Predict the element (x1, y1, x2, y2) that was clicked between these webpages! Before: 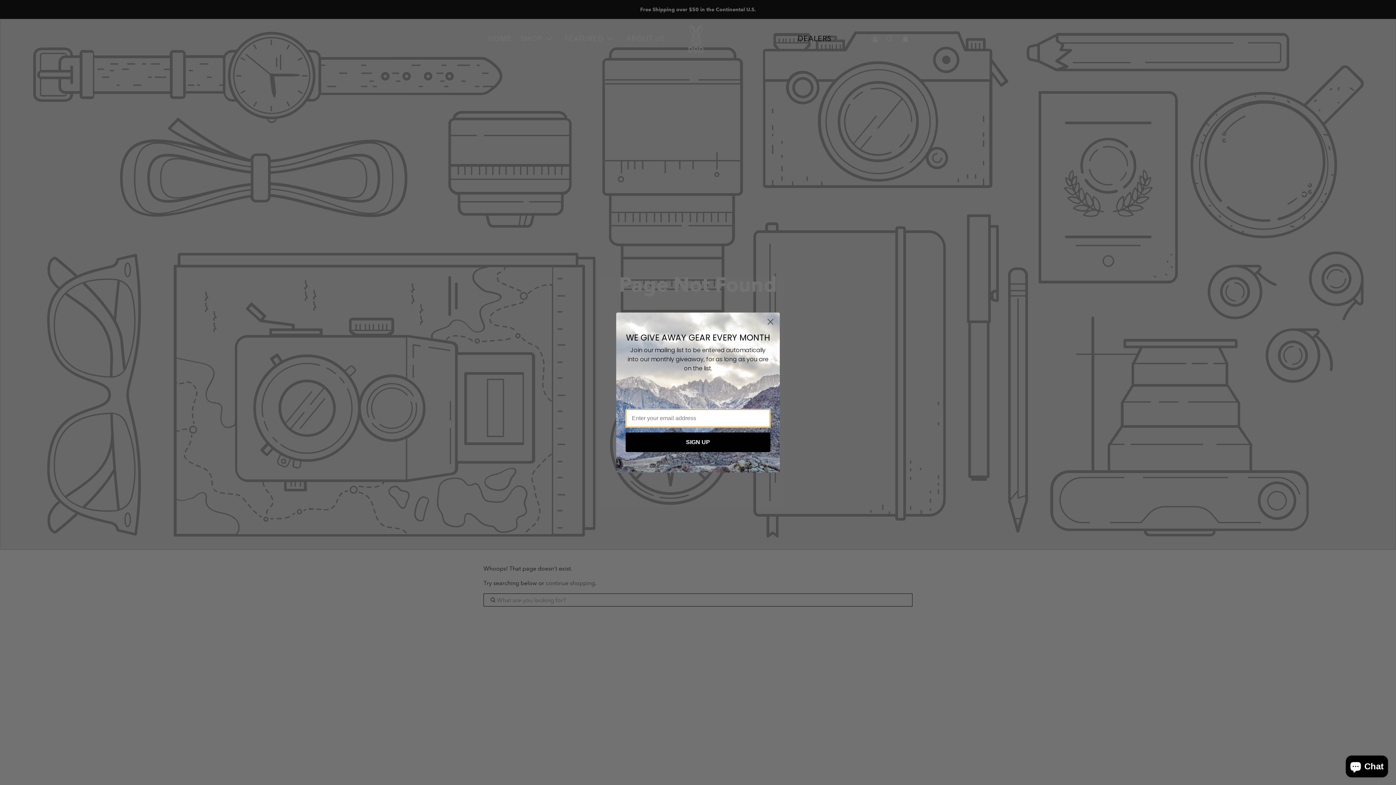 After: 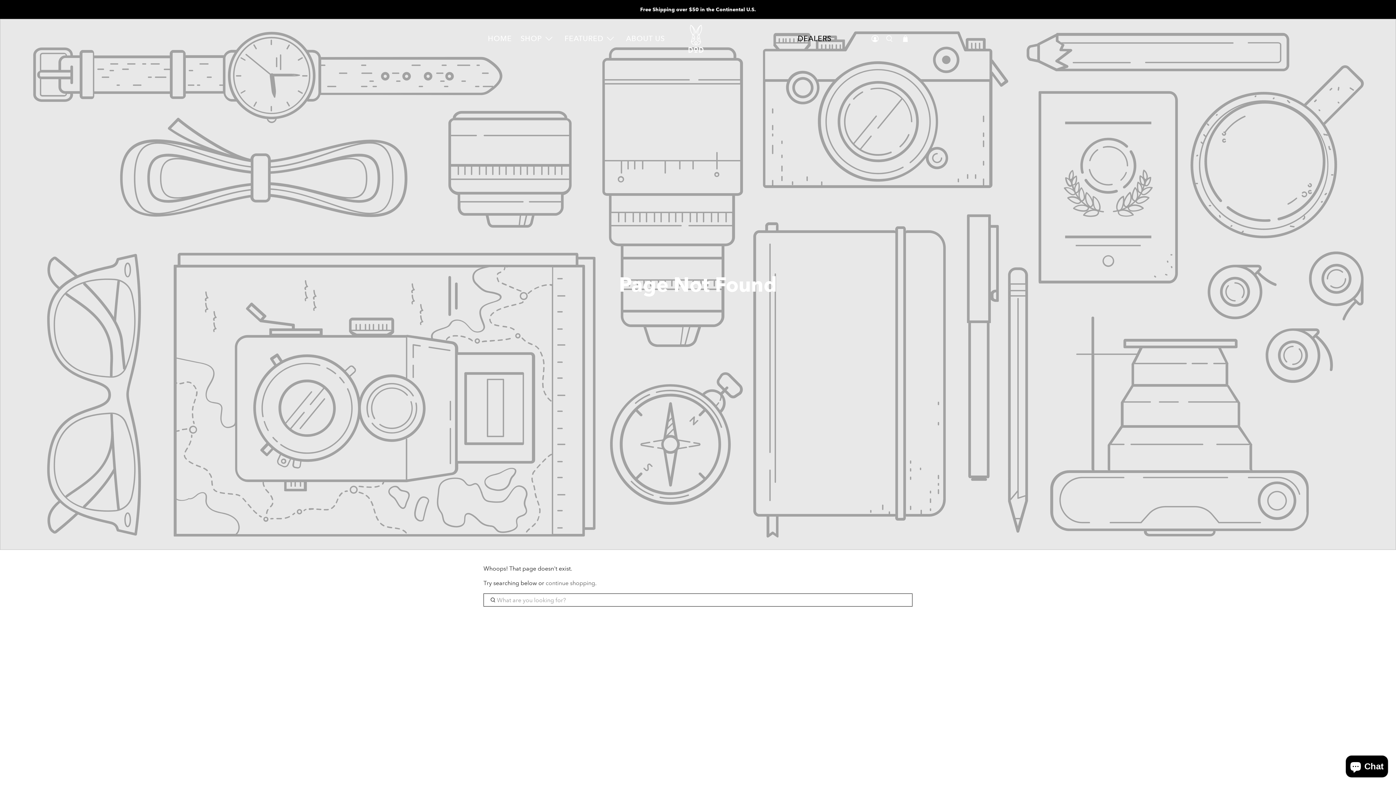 Action: label: Close dialog bbox: (764, 315, 777, 328)